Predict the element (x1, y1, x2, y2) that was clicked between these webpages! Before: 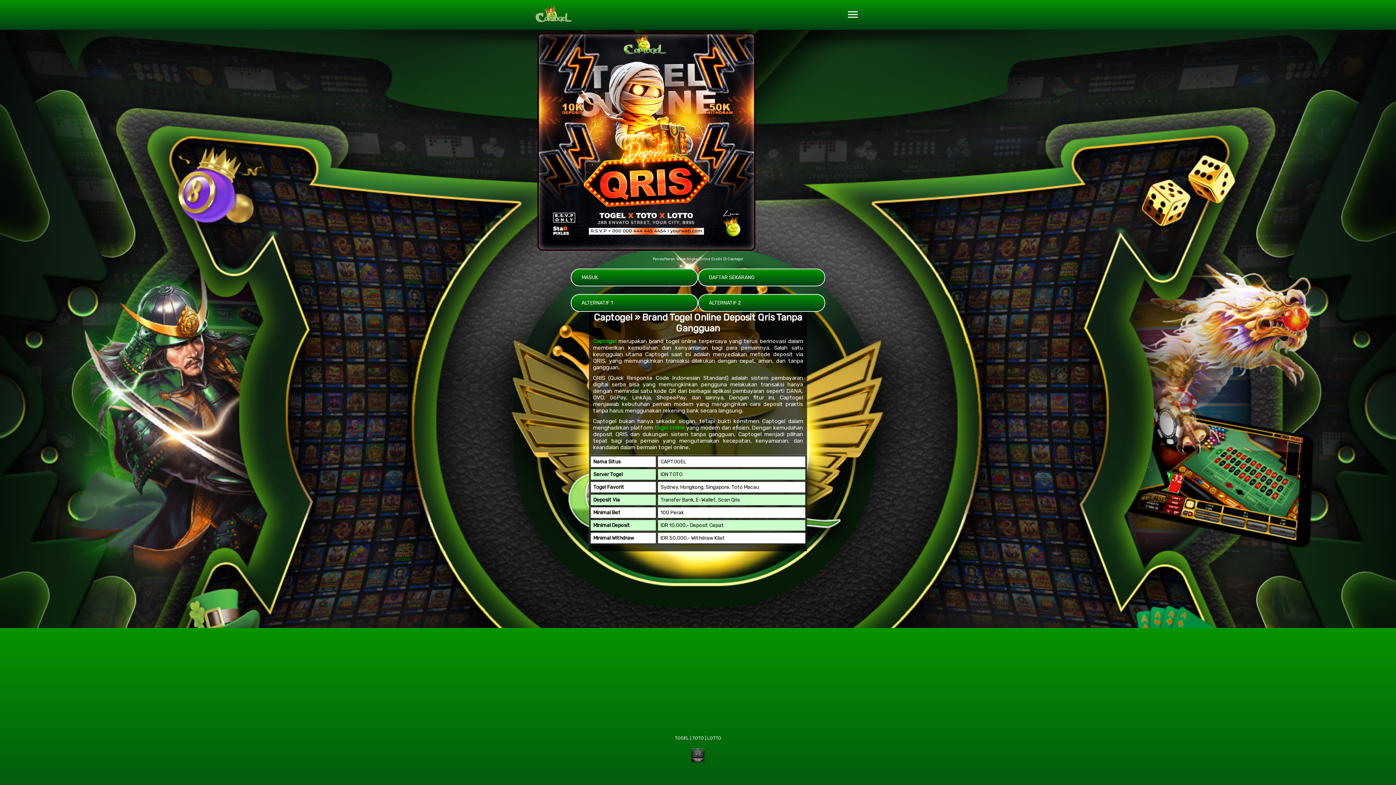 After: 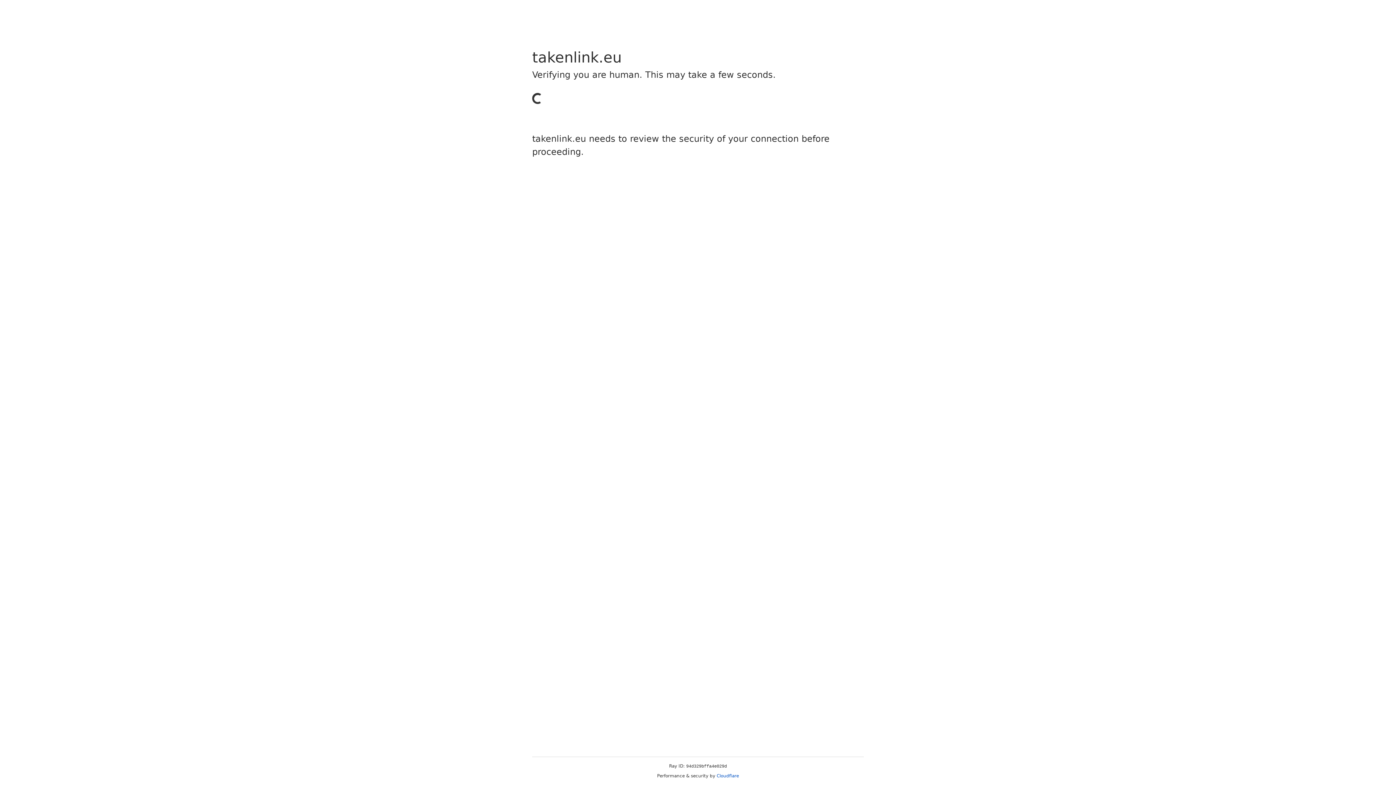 Action: bbox: (690, 758, 705, 764)